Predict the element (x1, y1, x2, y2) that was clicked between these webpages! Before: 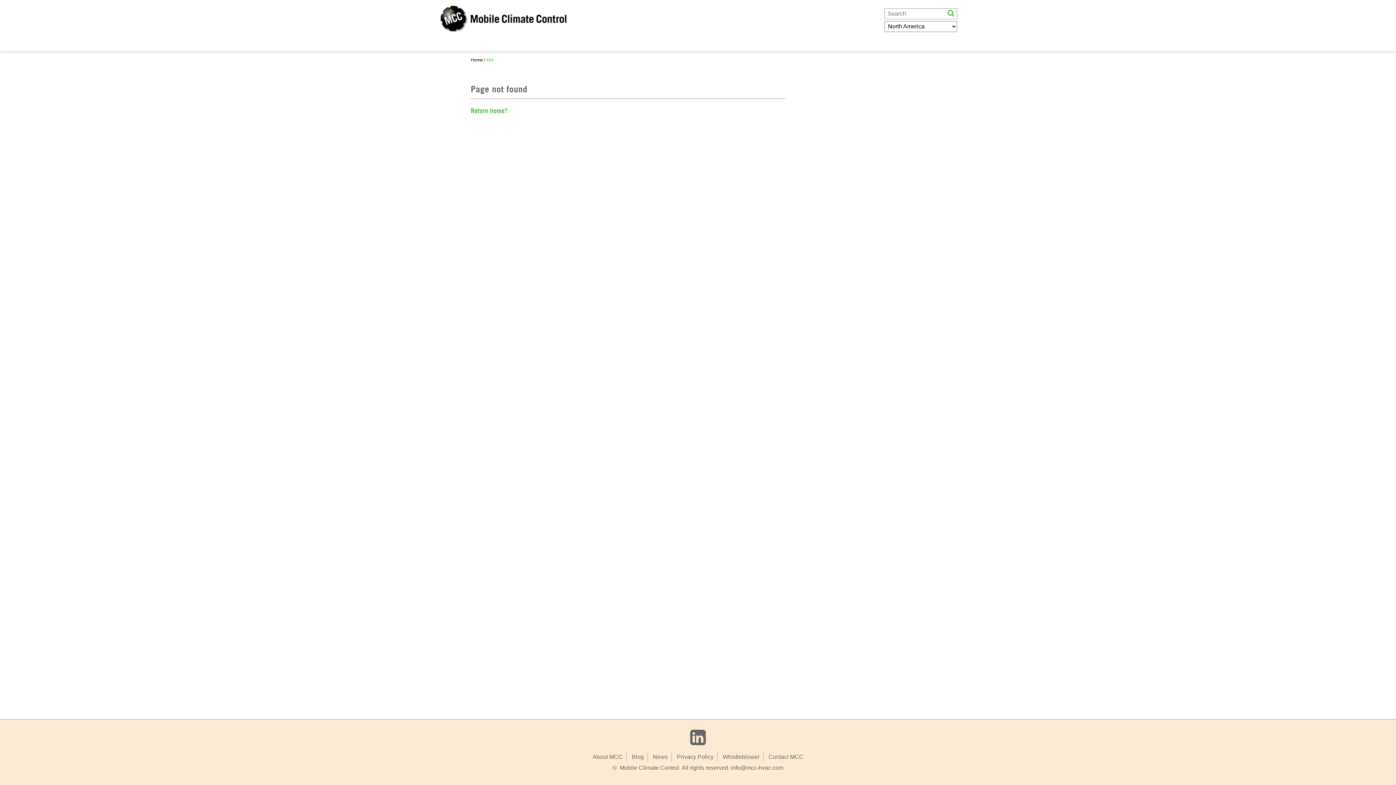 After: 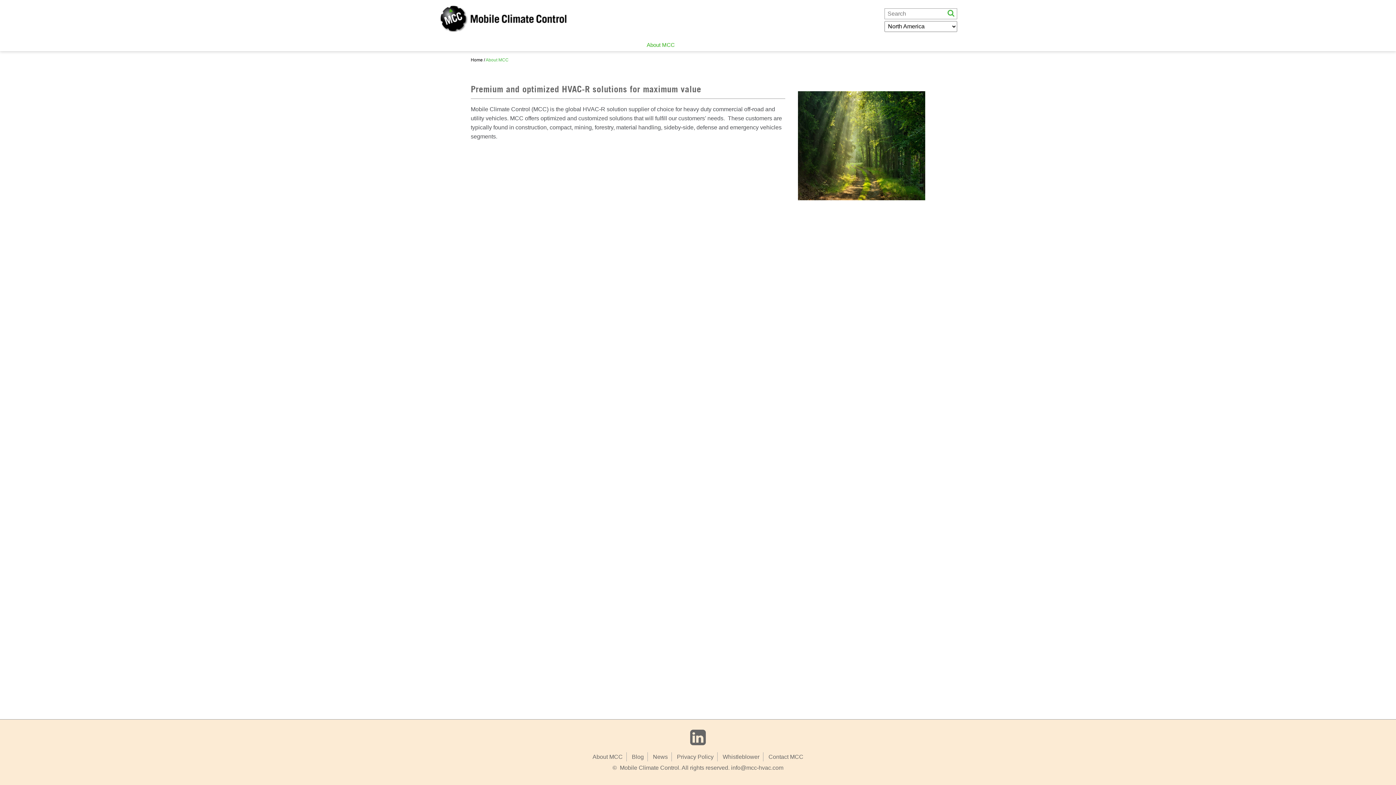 Action: label: About MCC bbox: (641, 38, 680, 51)